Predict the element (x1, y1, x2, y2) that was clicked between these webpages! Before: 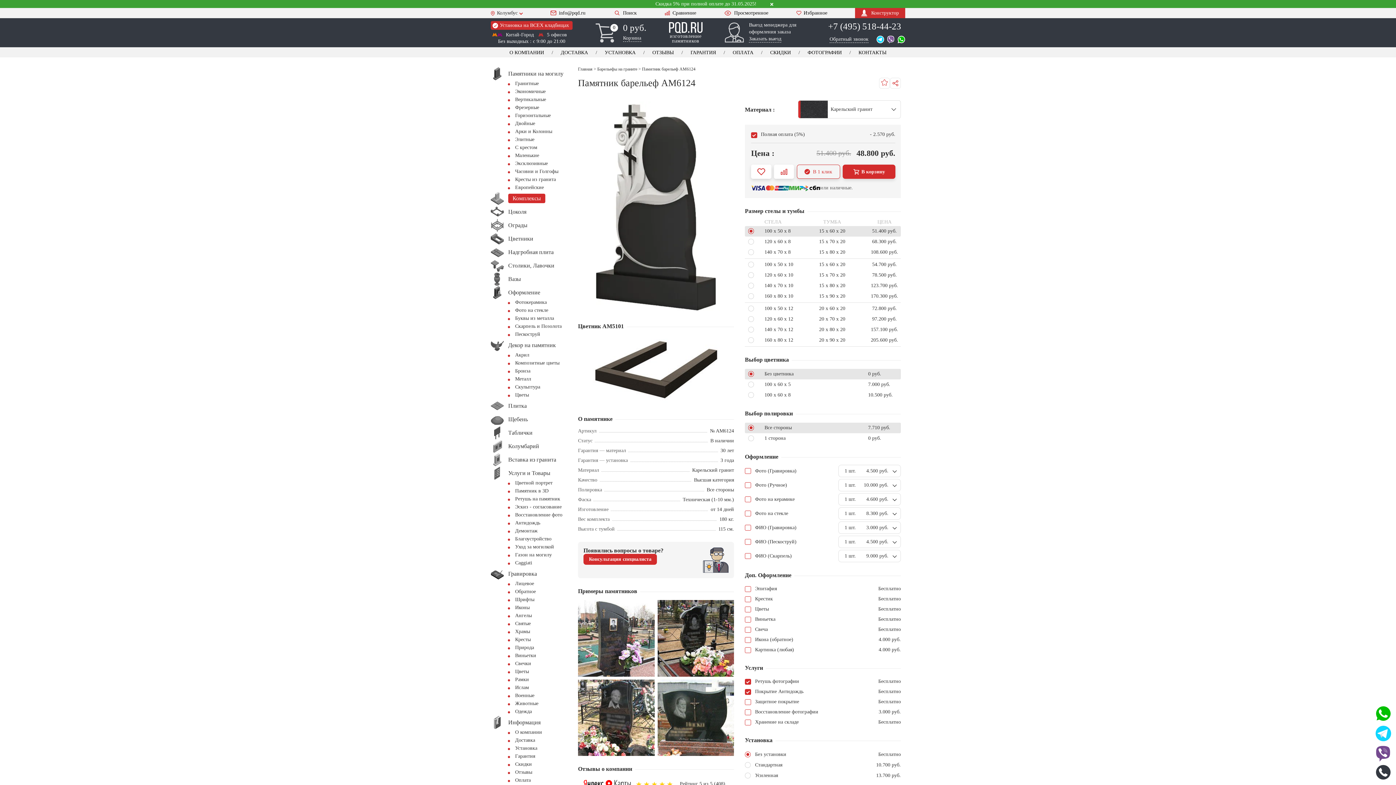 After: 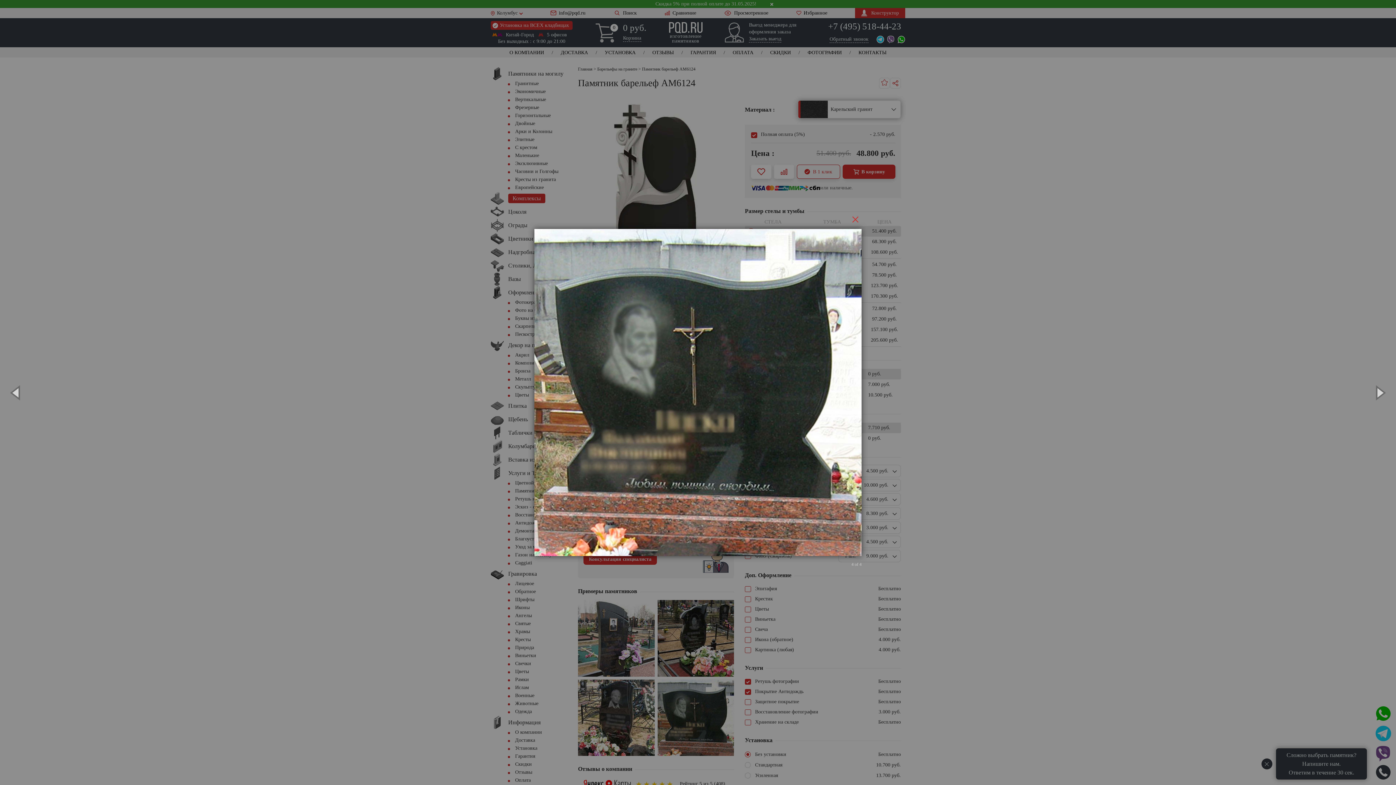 Action: bbox: (657, 679, 734, 756)